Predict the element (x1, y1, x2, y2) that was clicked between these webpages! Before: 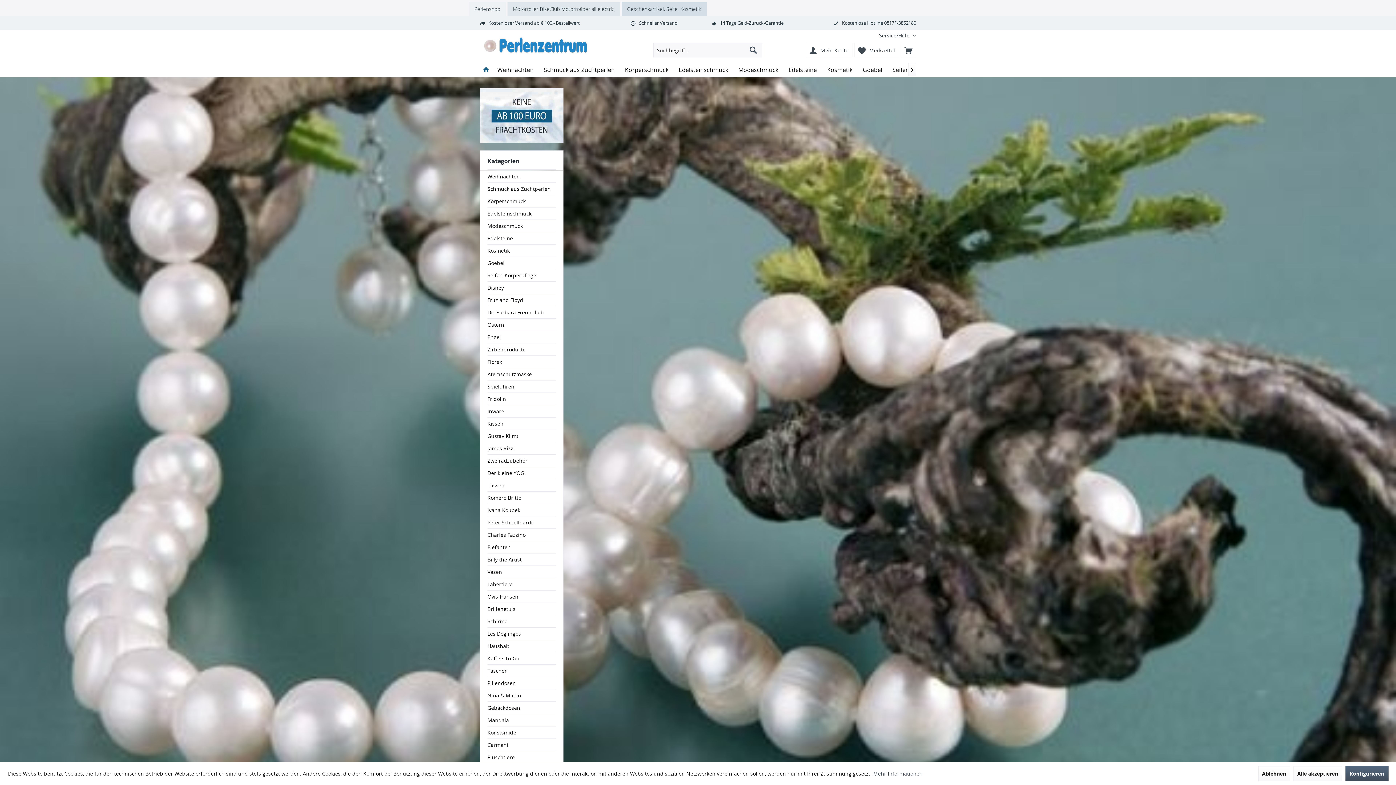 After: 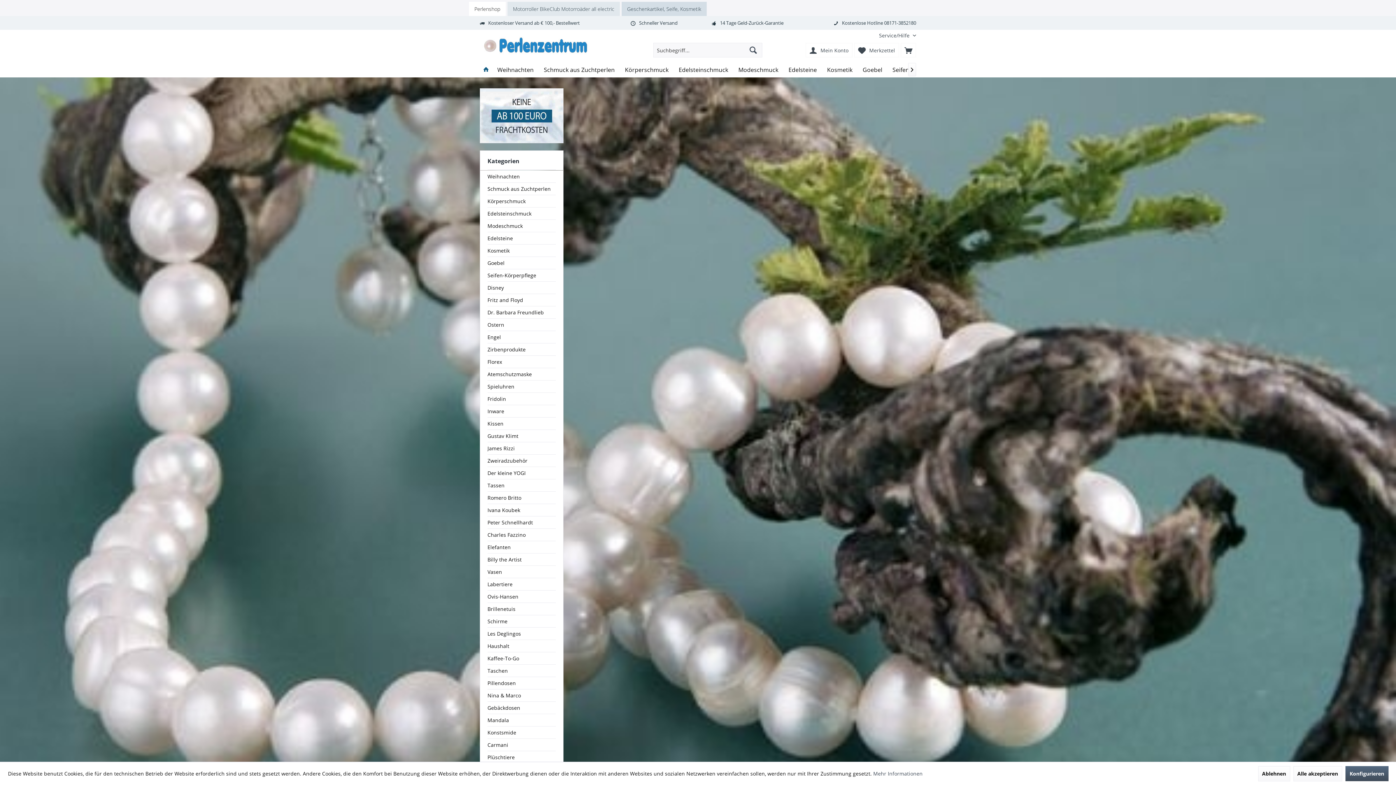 Action: label: Perlenshop bbox: (469, 1, 505, 16)